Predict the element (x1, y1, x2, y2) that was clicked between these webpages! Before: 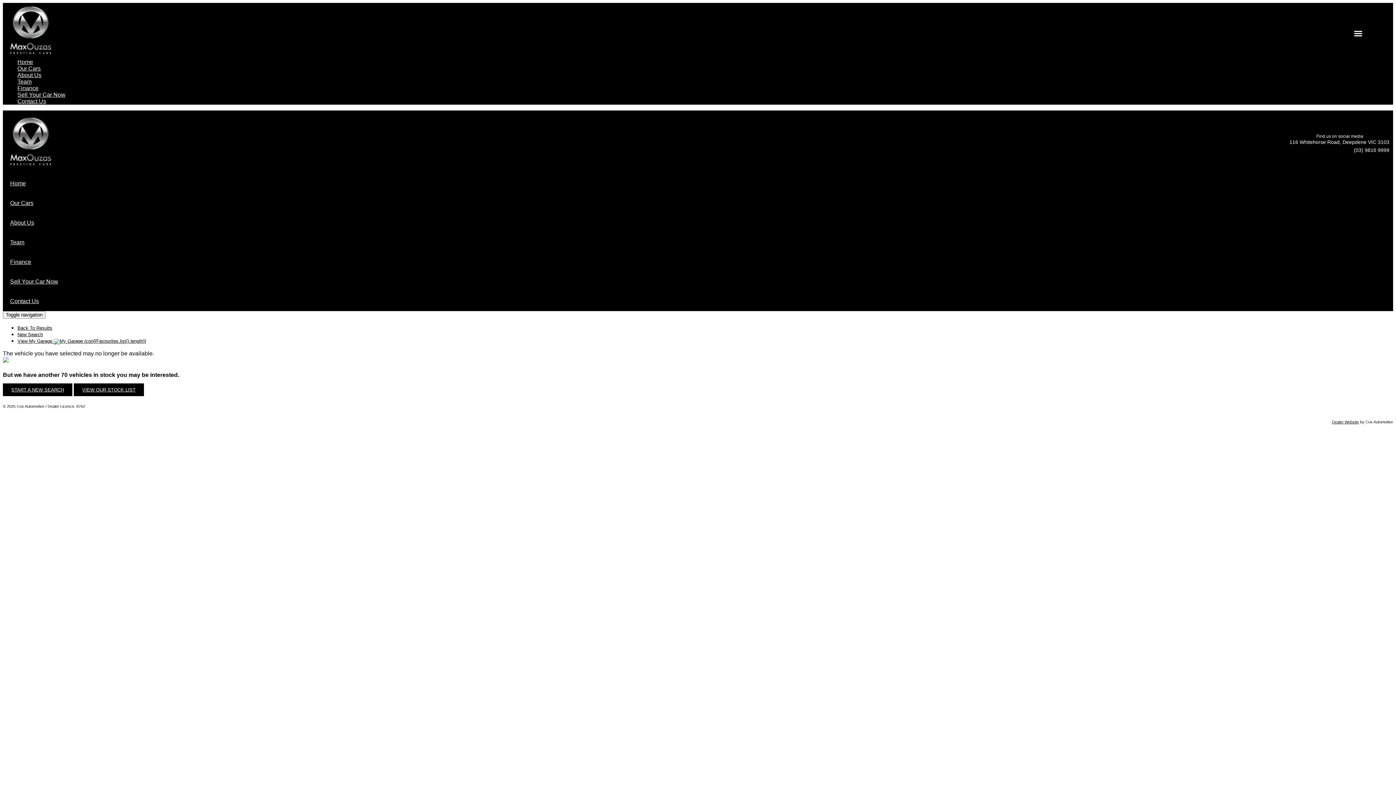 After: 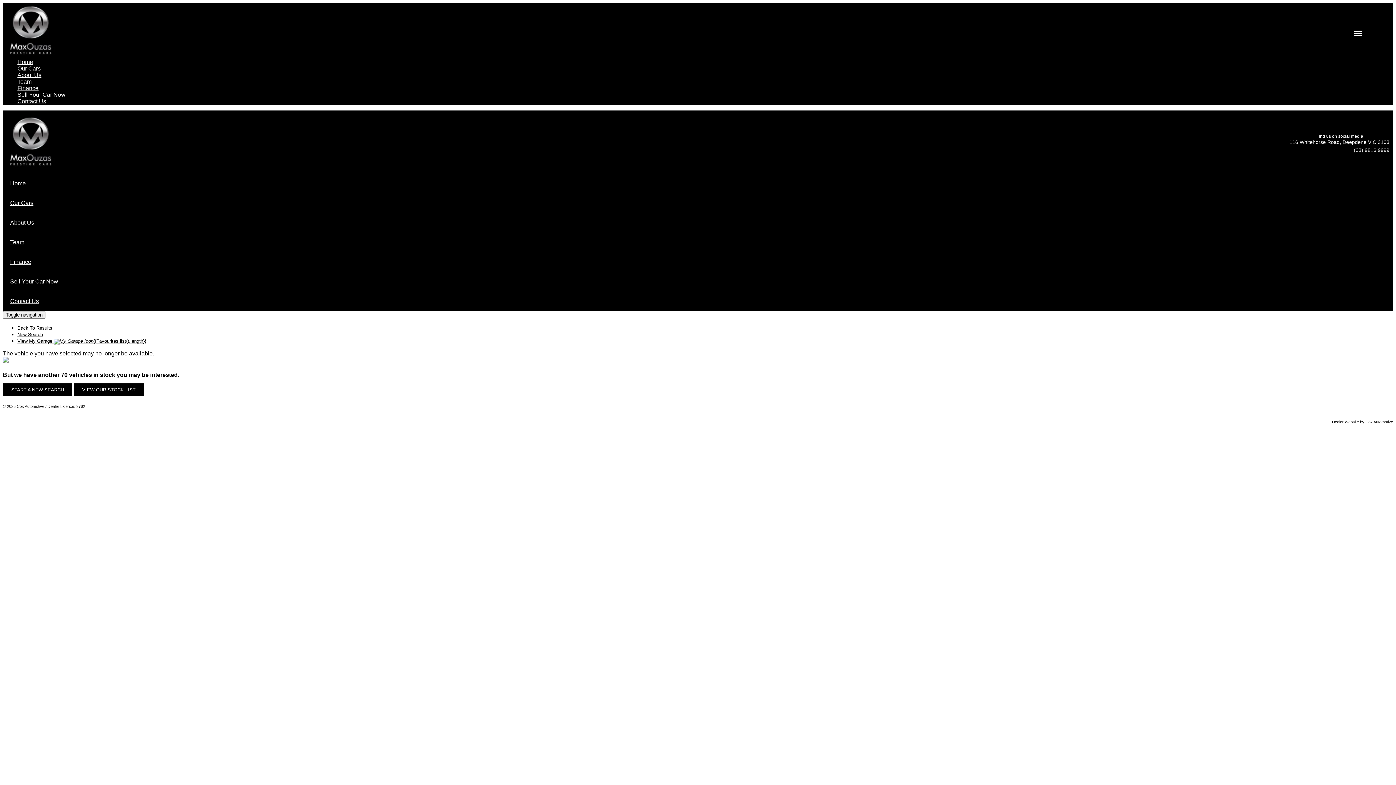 Action: label: (03) 9816 9999 bbox: (1354, 147, 1389, 153)